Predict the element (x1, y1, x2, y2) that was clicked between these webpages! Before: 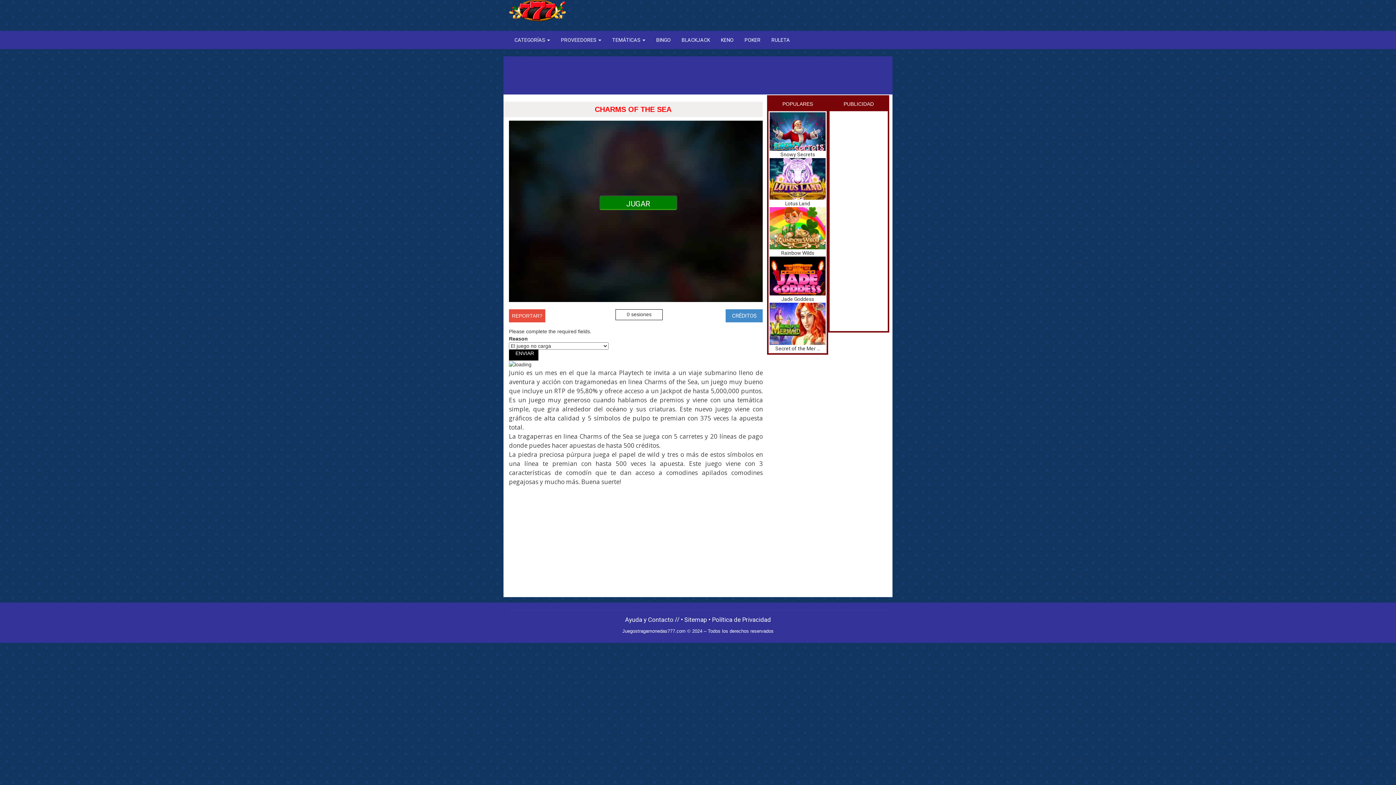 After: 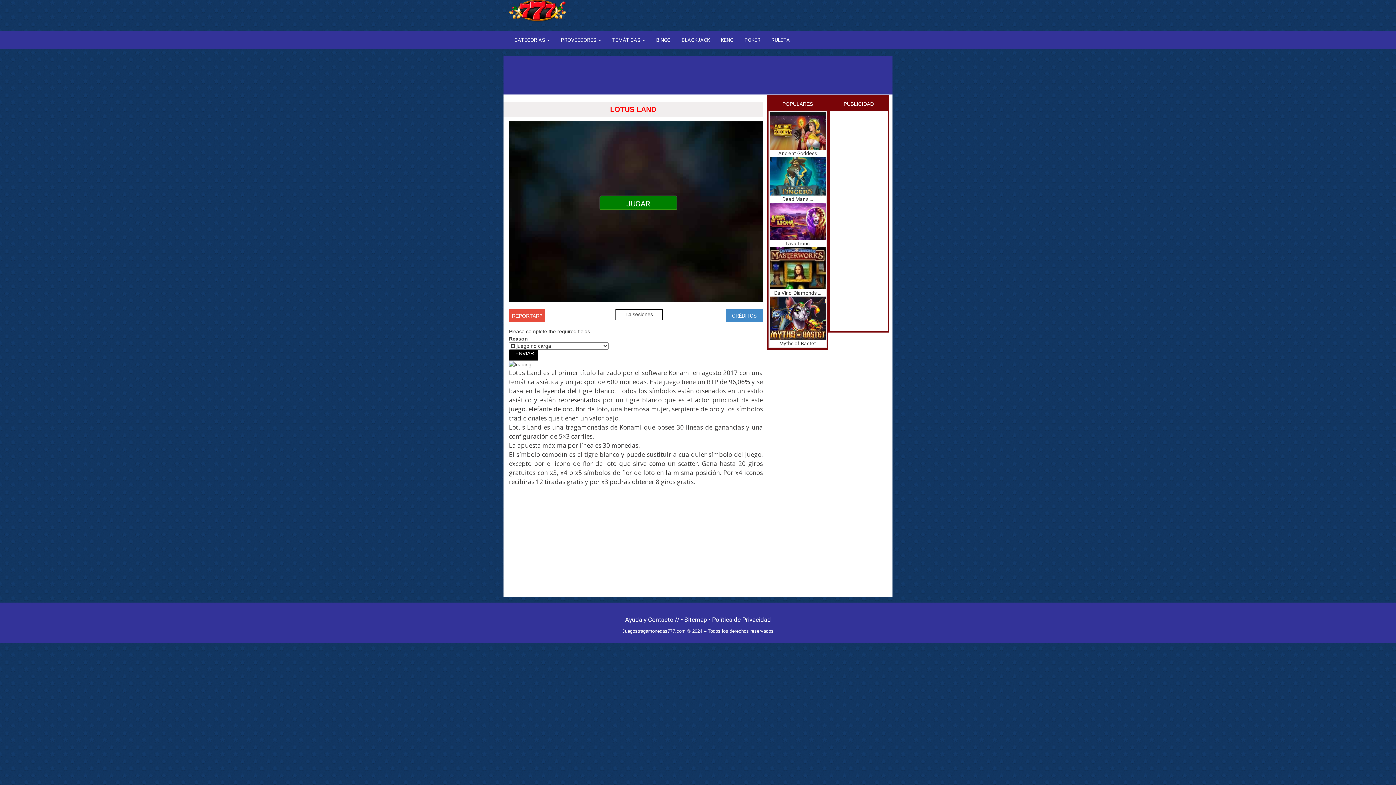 Action: bbox: (769, 175, 825, 181)